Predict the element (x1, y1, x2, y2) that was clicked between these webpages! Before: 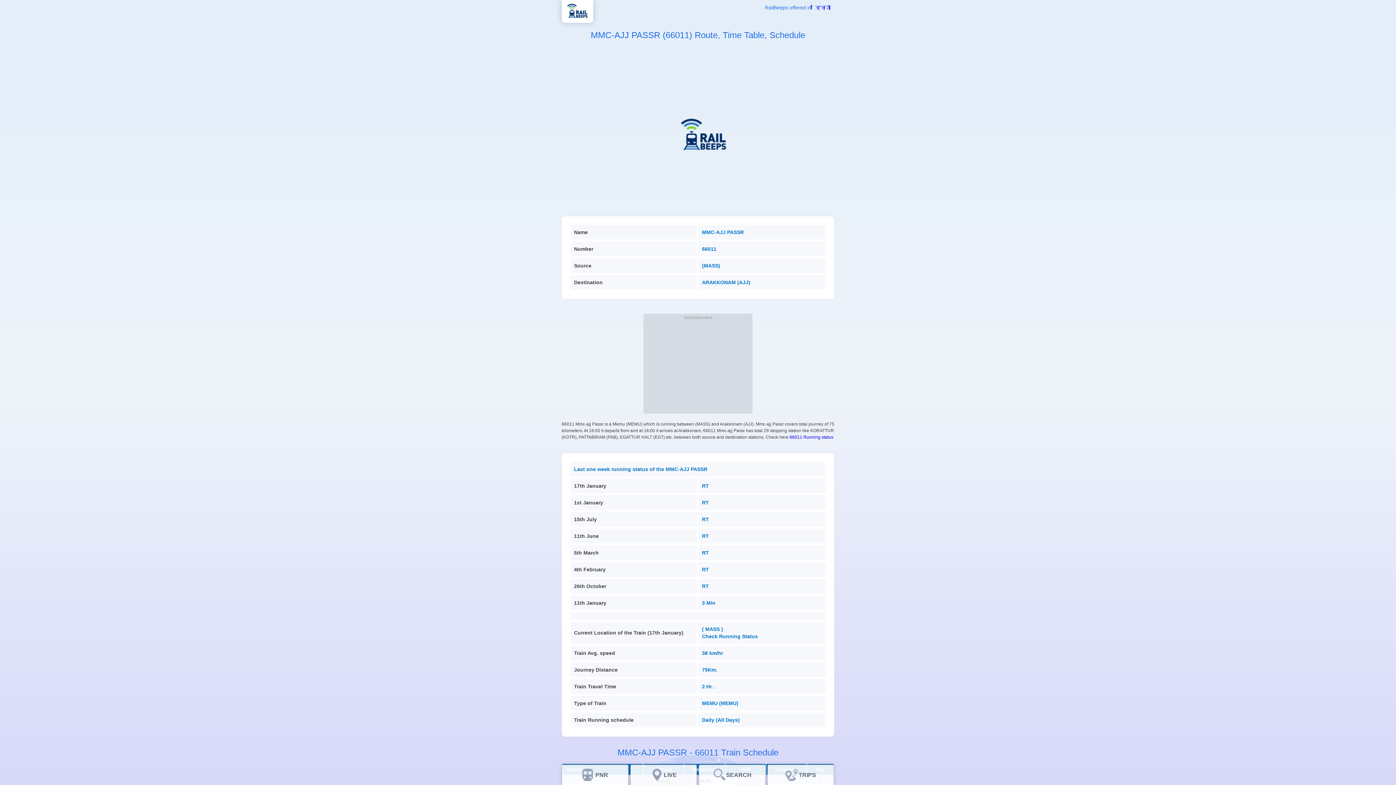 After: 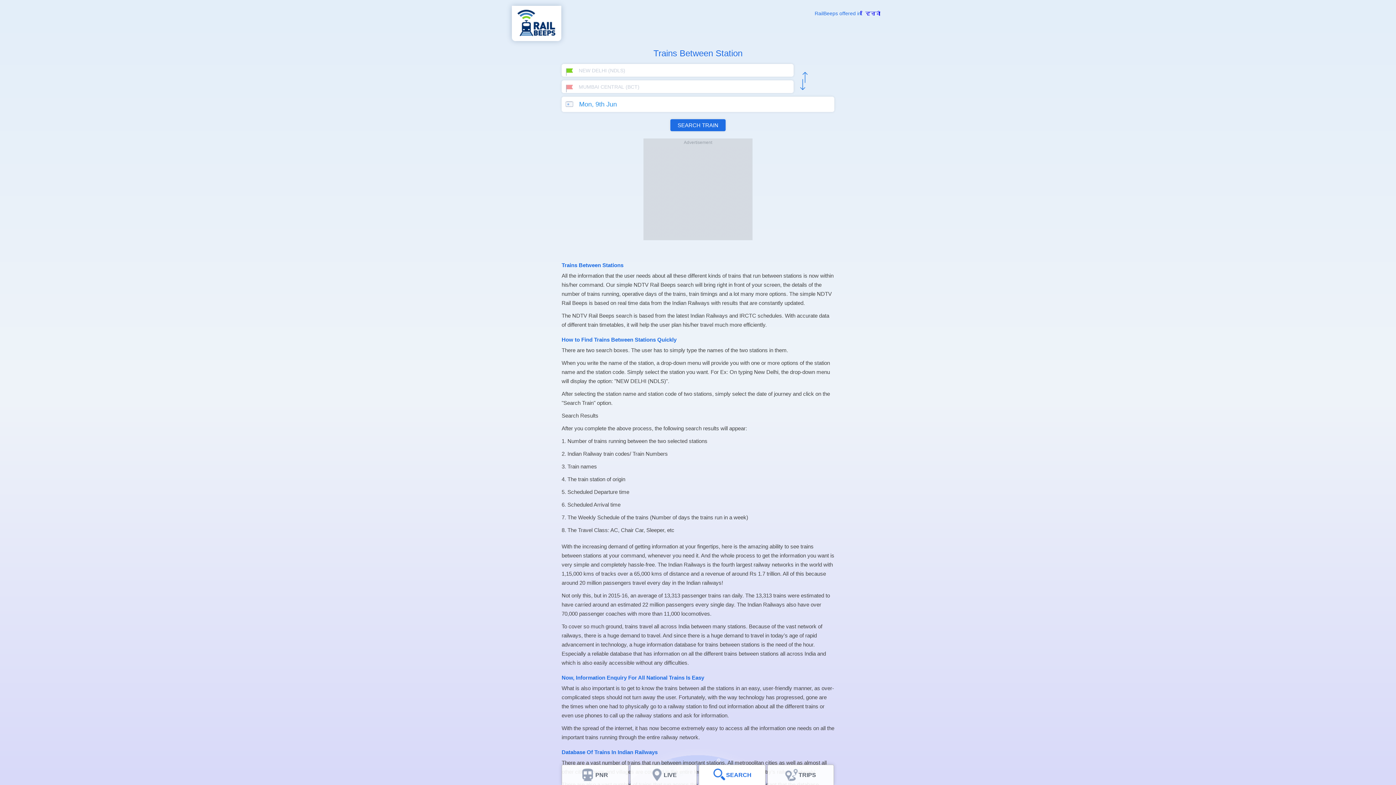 Action: bbox: (706, 765, 758, 785) label: SEARCH